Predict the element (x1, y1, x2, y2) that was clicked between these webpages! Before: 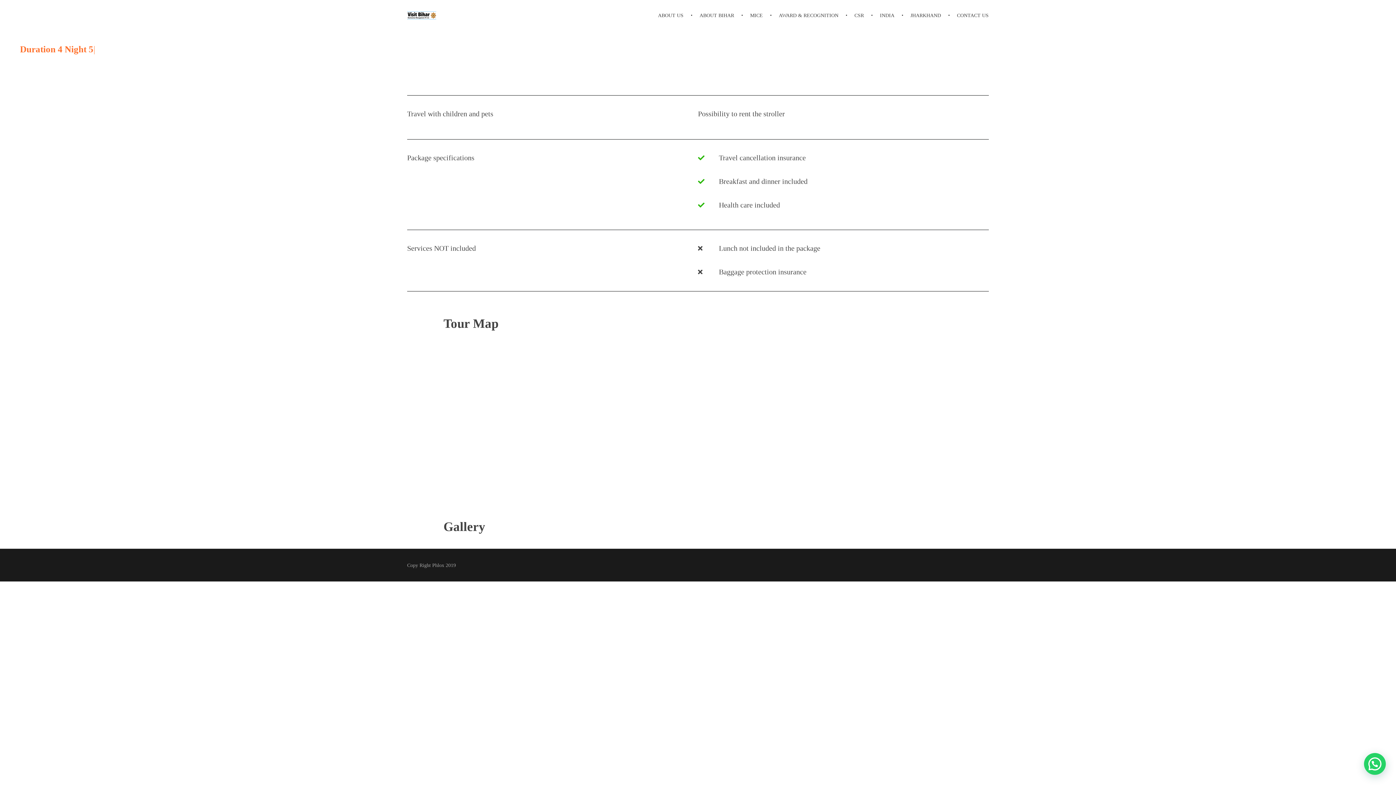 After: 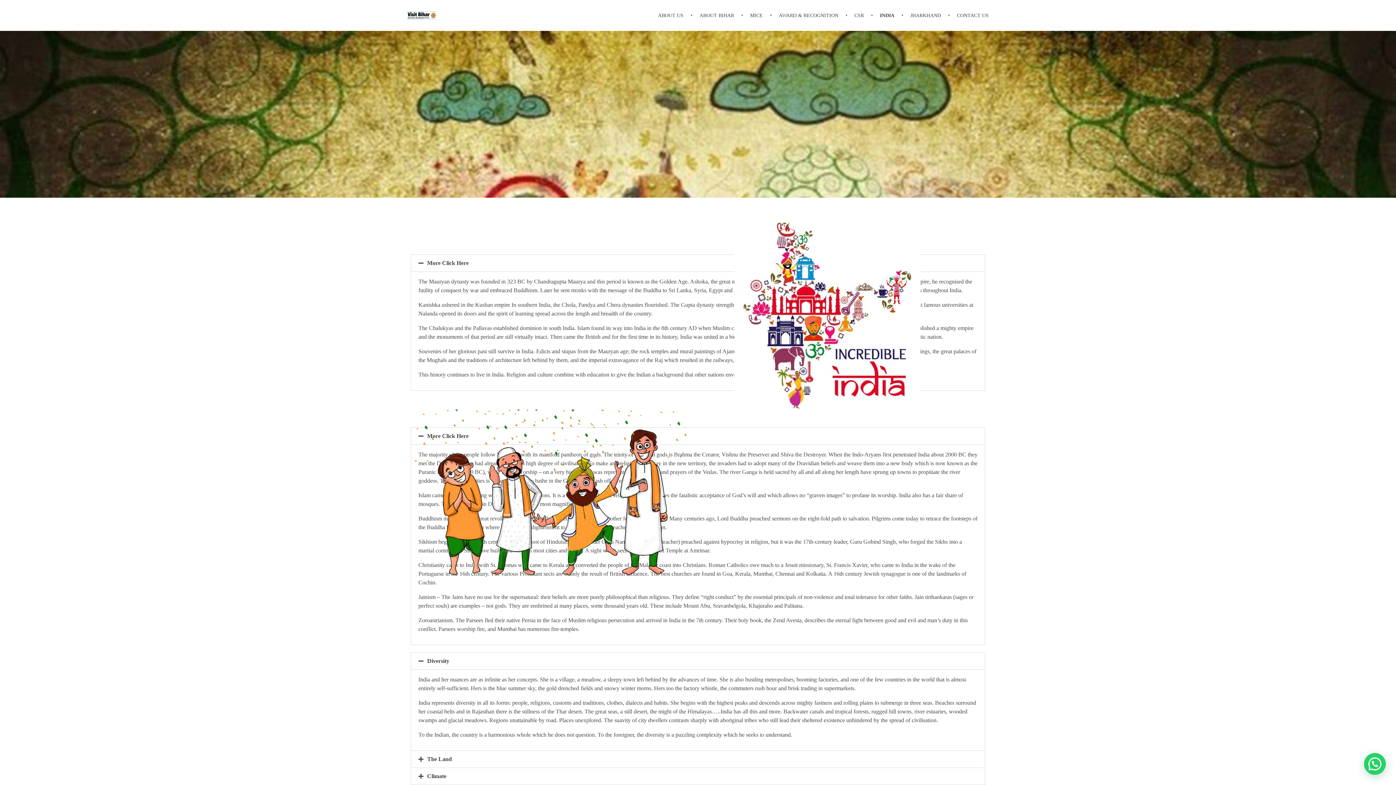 Action: bbox: (873, 0, 904, 30) label: INDIA 